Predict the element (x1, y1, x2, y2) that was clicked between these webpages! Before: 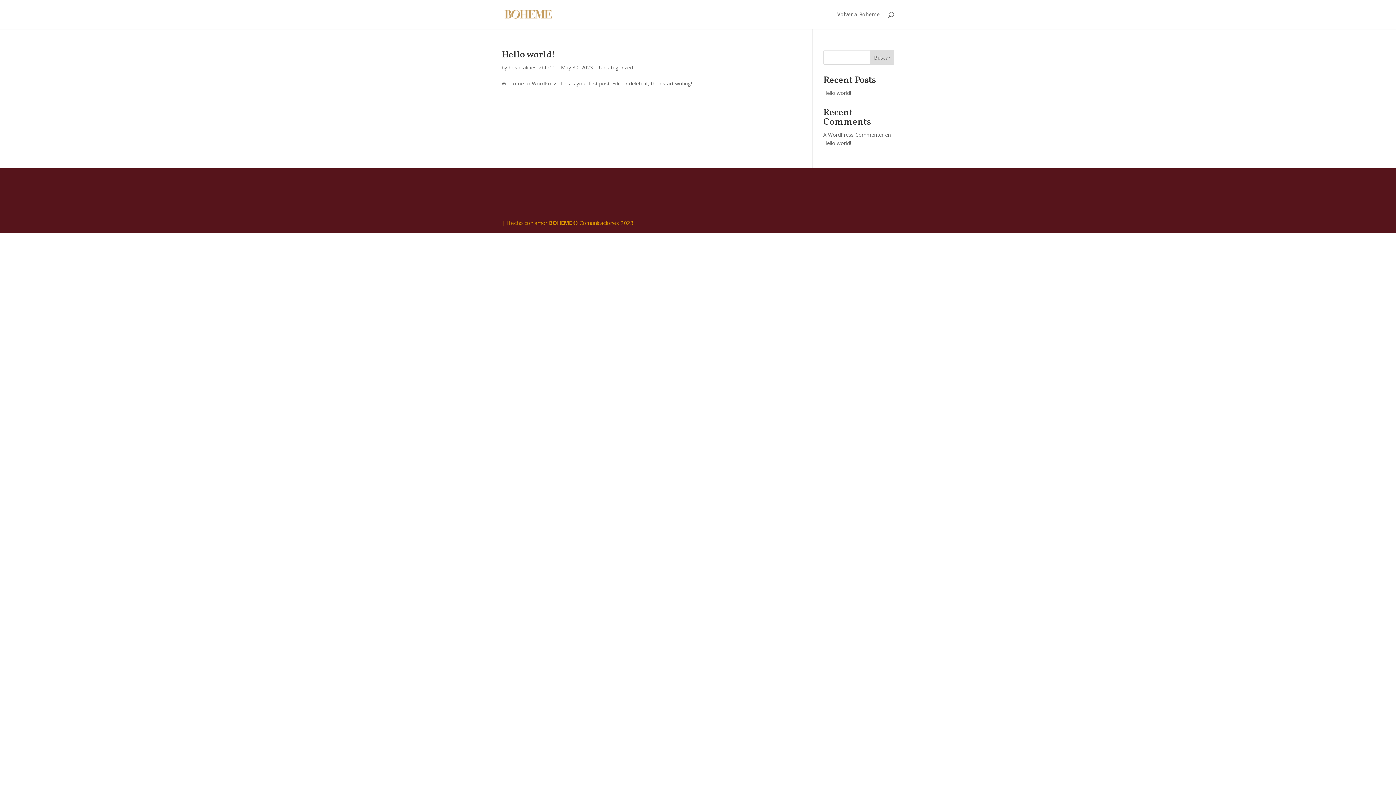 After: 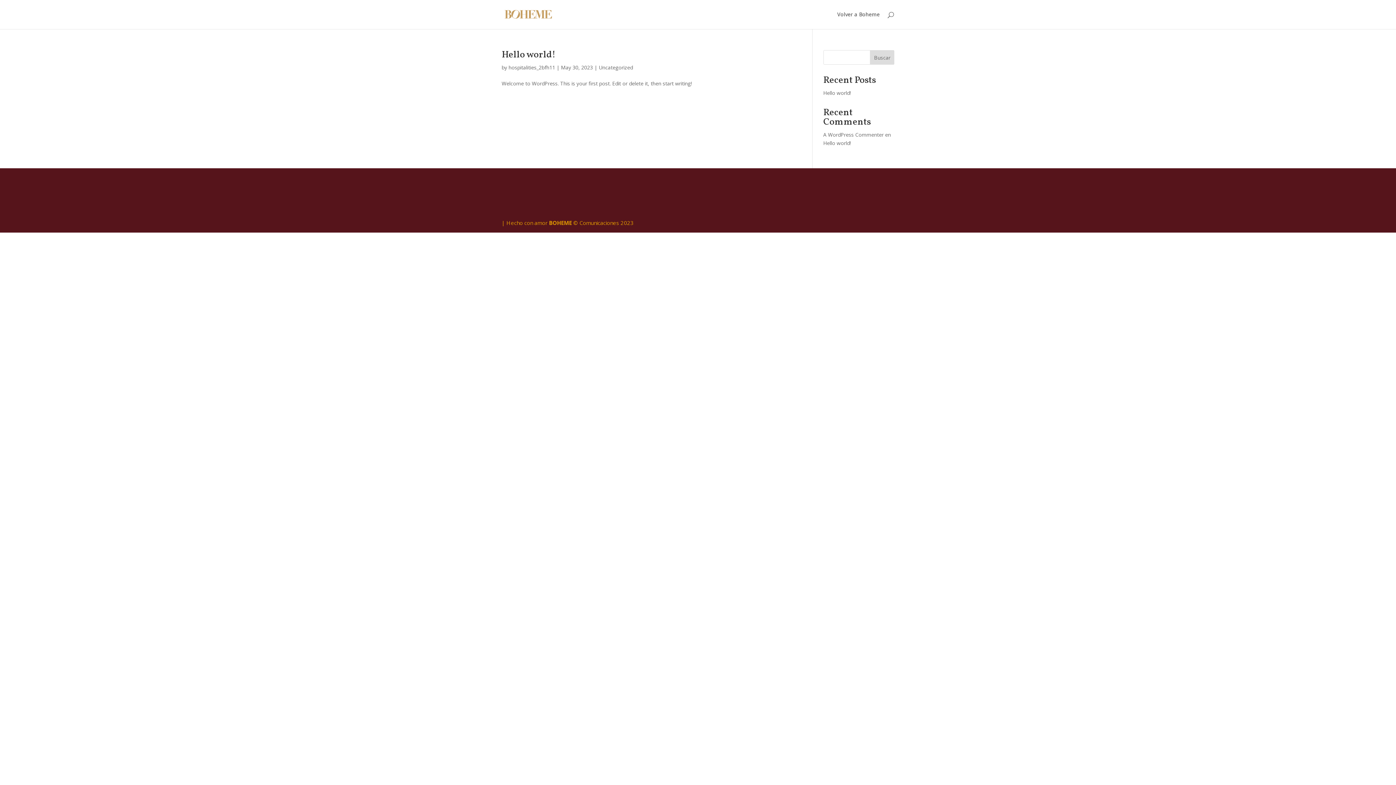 Action: label: hospitalities_2bfh11 bbox: (508, 64, 555, 70)